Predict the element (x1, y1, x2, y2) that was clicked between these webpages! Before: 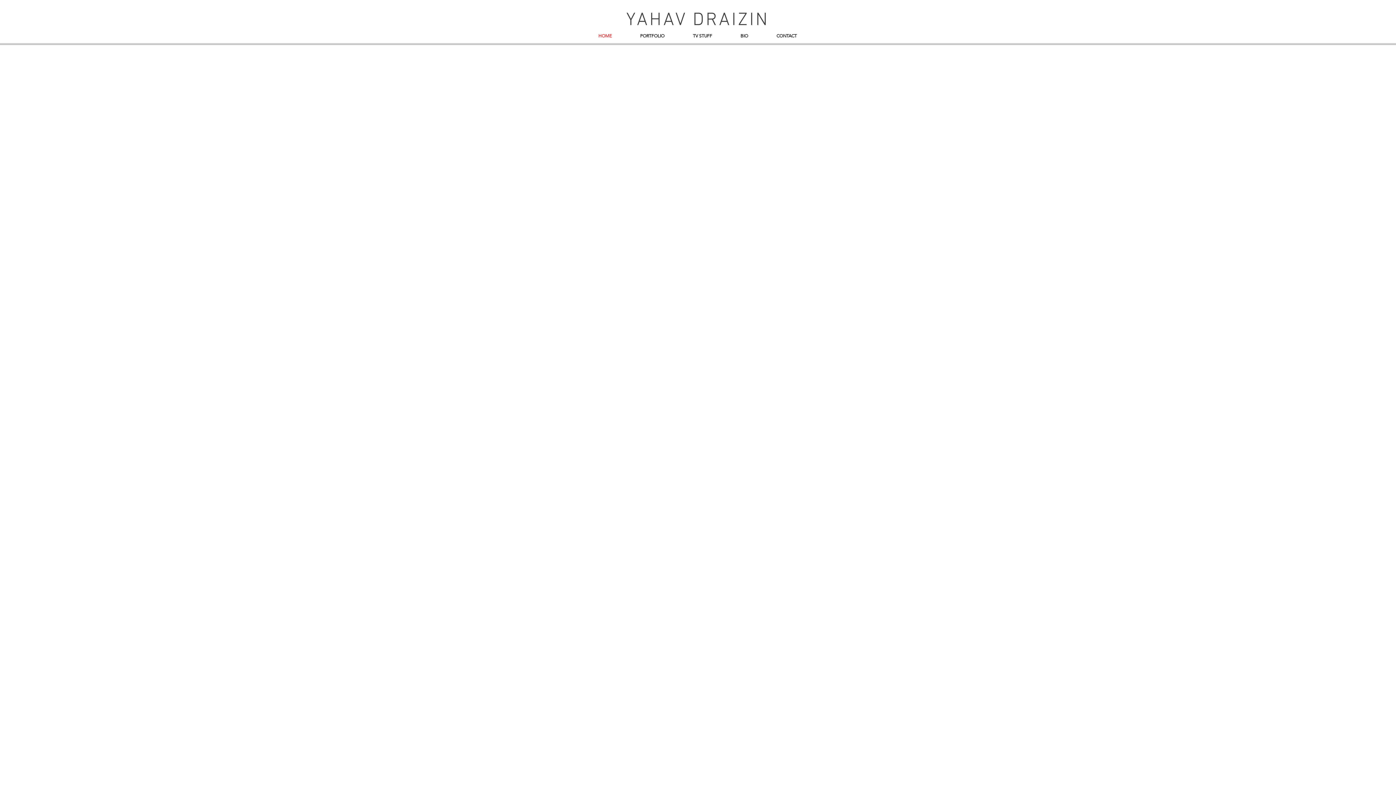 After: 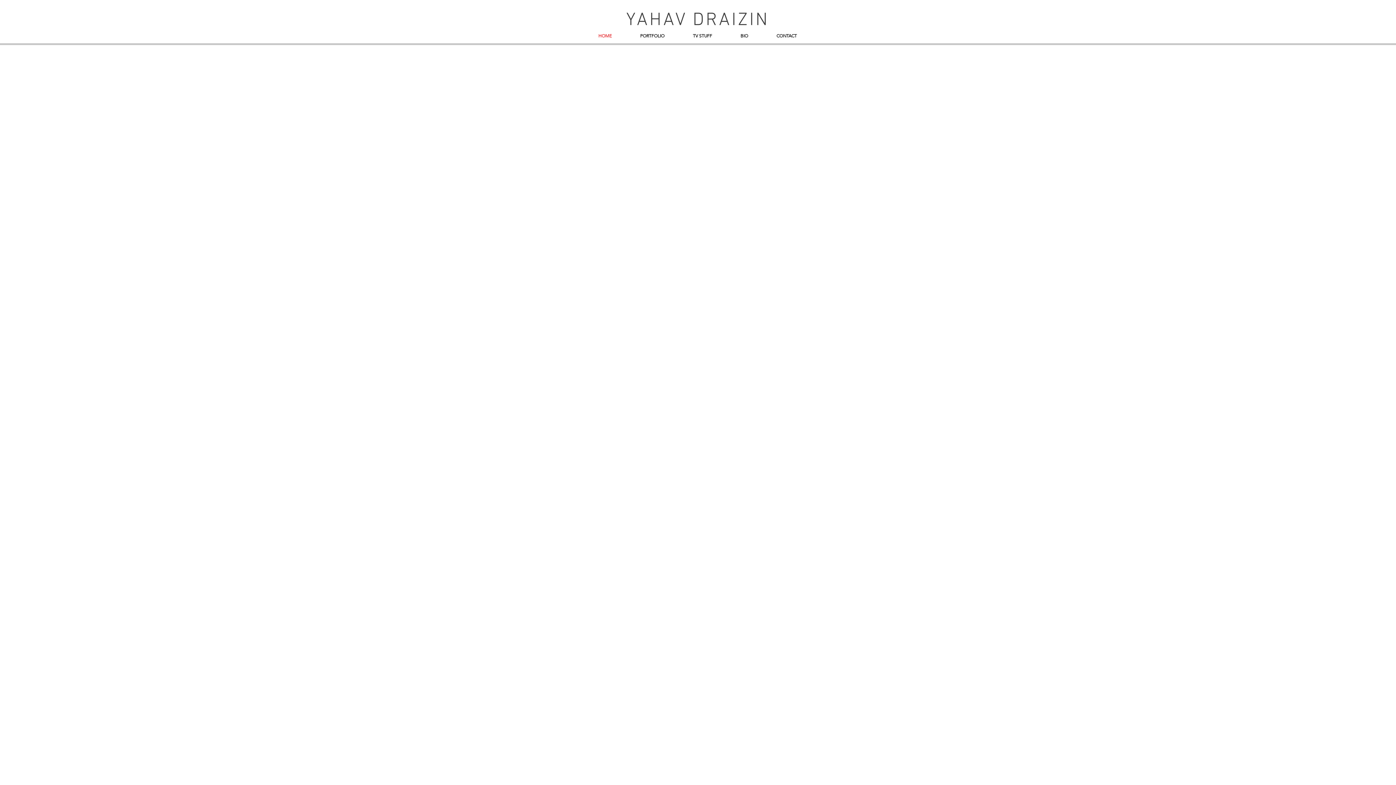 Action: bbox: (584, 26, 626, 45) label: HOME